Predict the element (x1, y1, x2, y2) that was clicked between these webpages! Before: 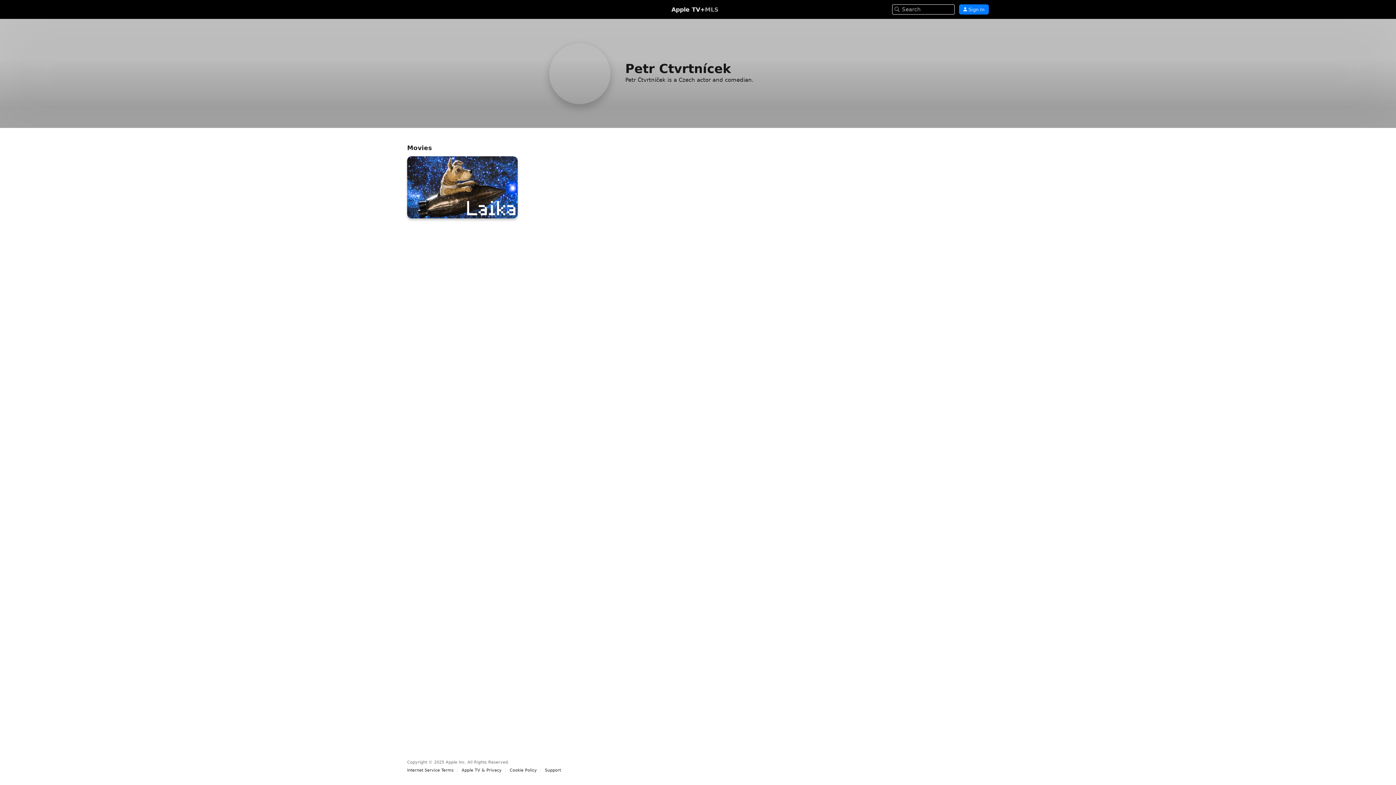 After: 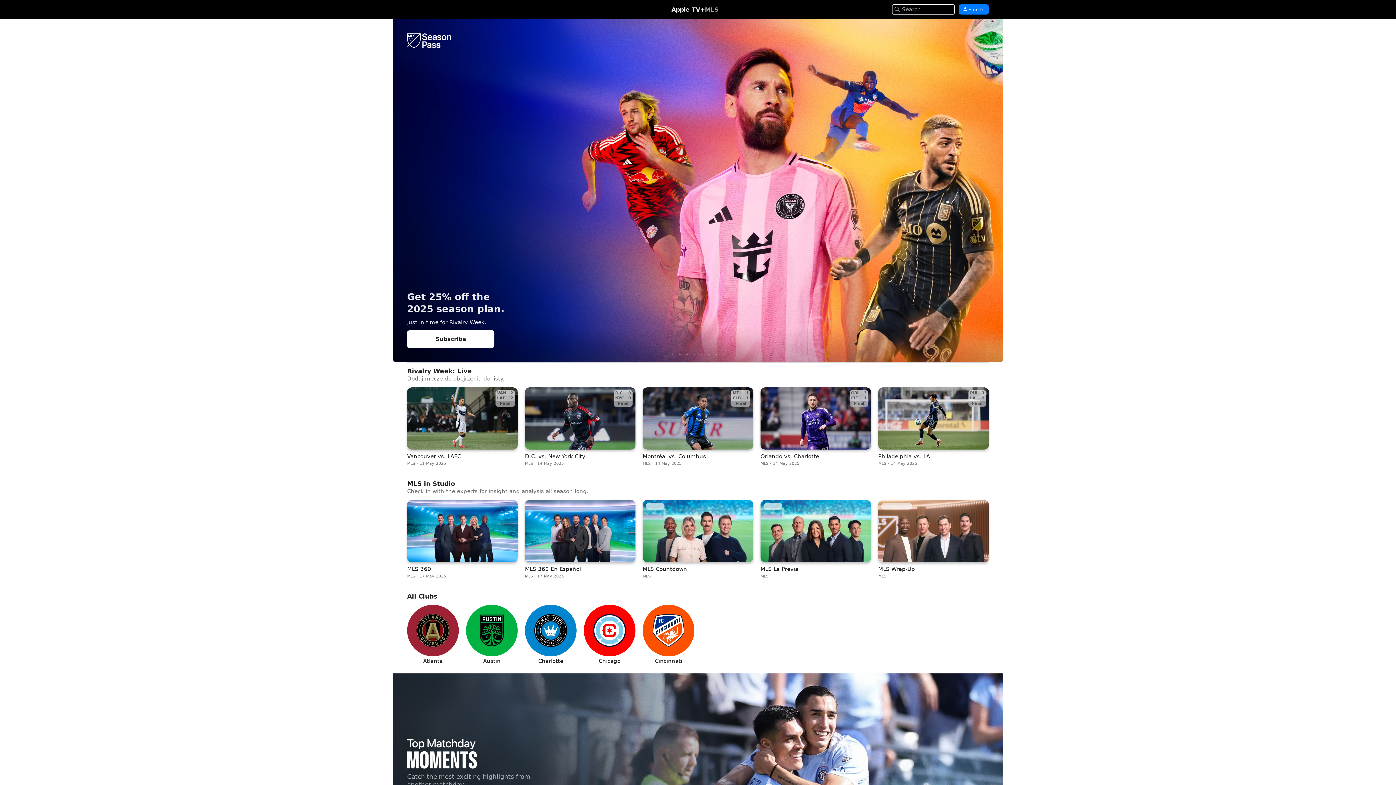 Action: bbox: (705, 6, 718, 12) label: MLS